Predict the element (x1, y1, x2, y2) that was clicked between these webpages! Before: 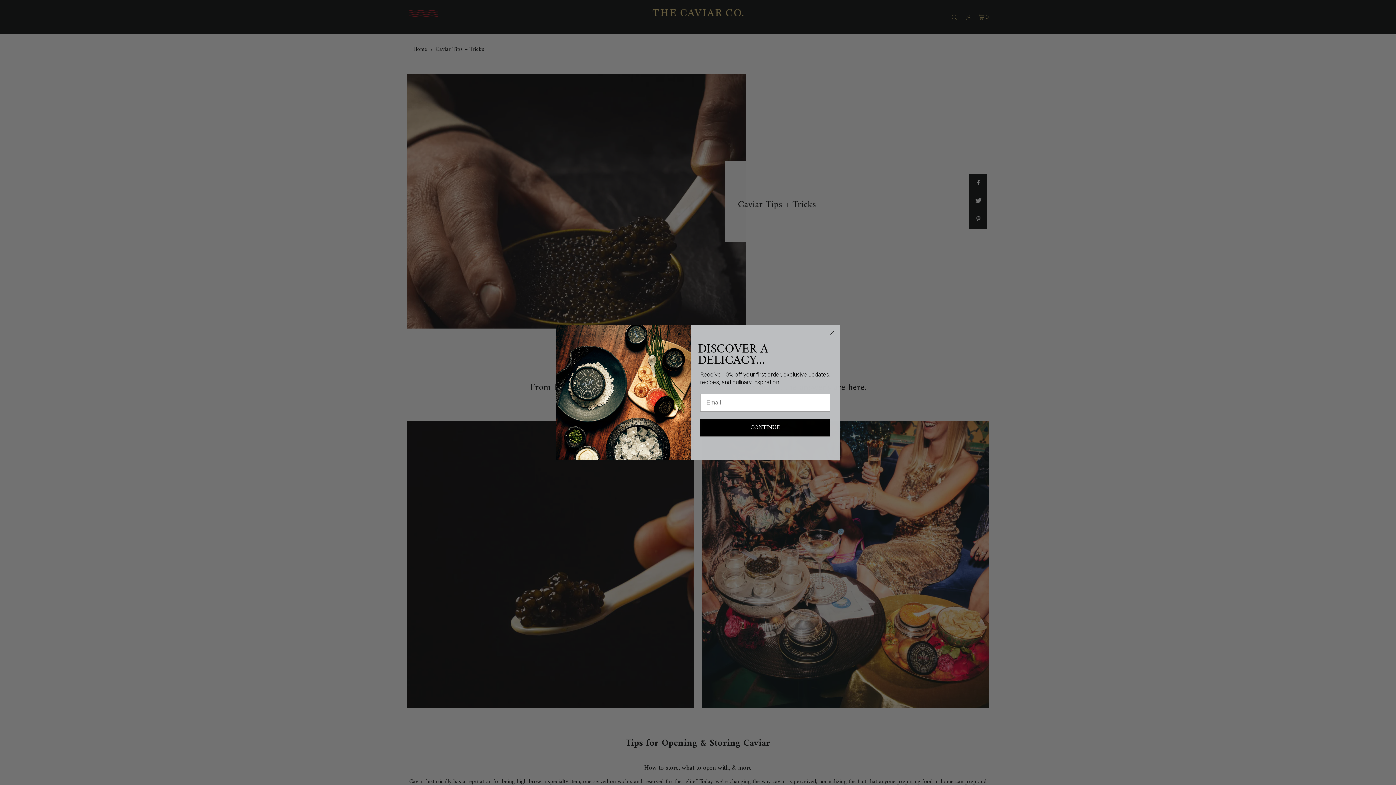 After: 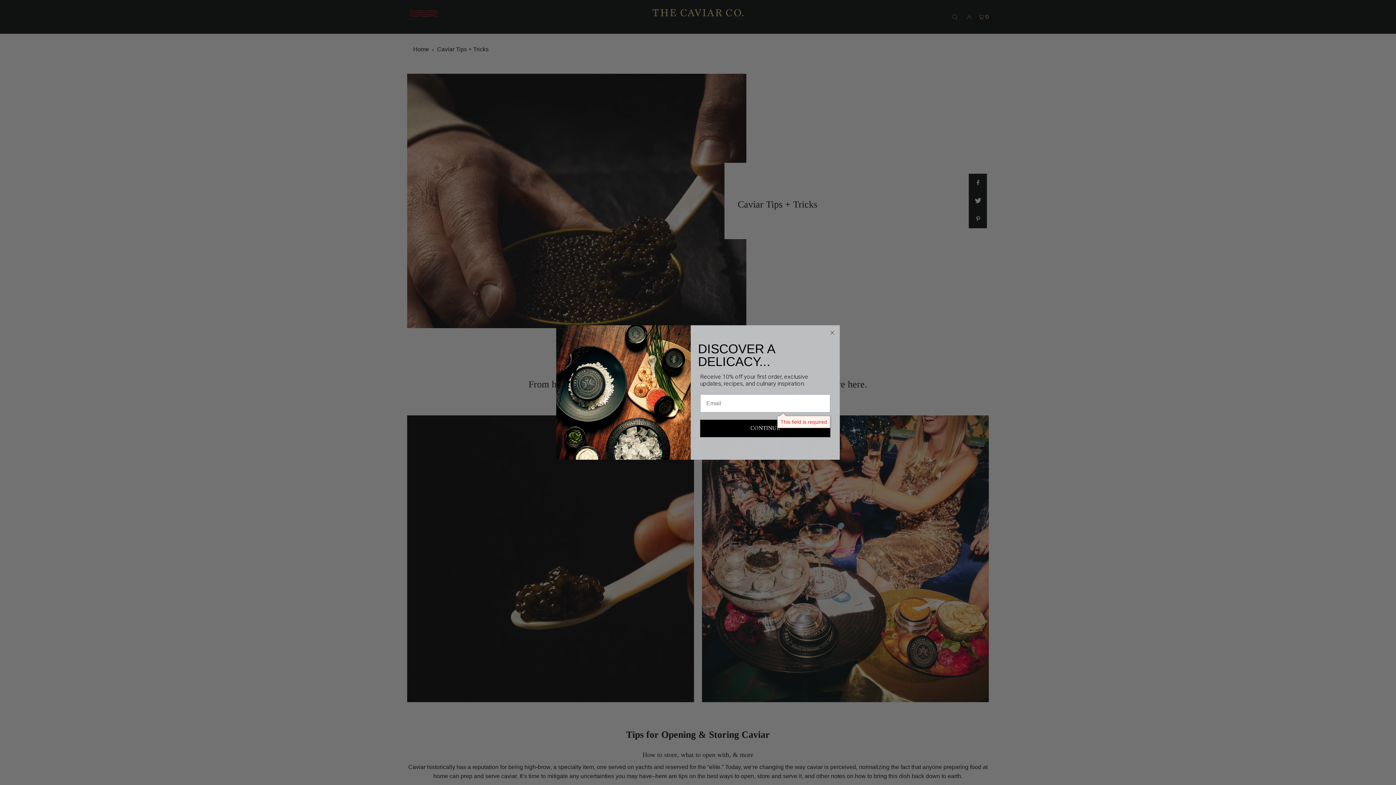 Action: label: CONTINUE bbox: (700, 420, 830, 437)